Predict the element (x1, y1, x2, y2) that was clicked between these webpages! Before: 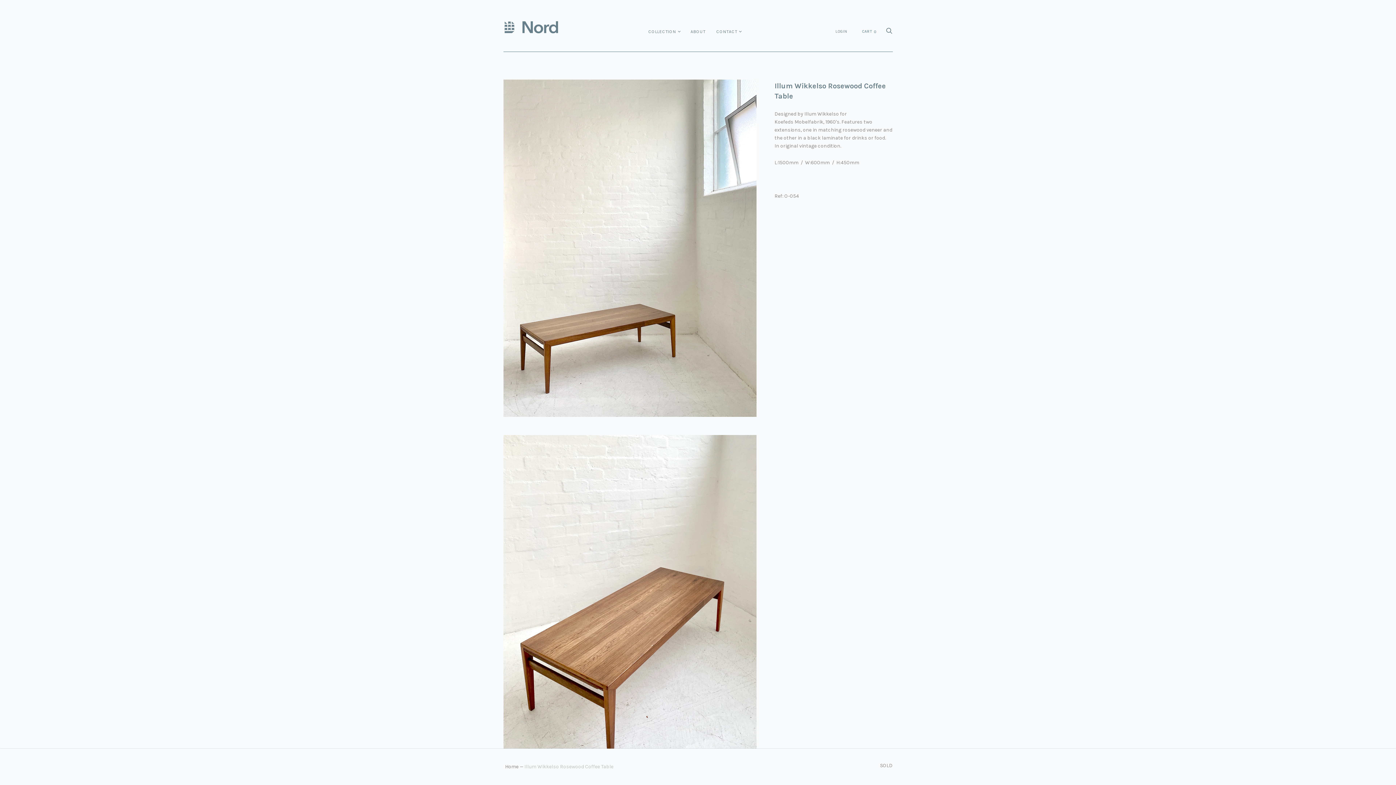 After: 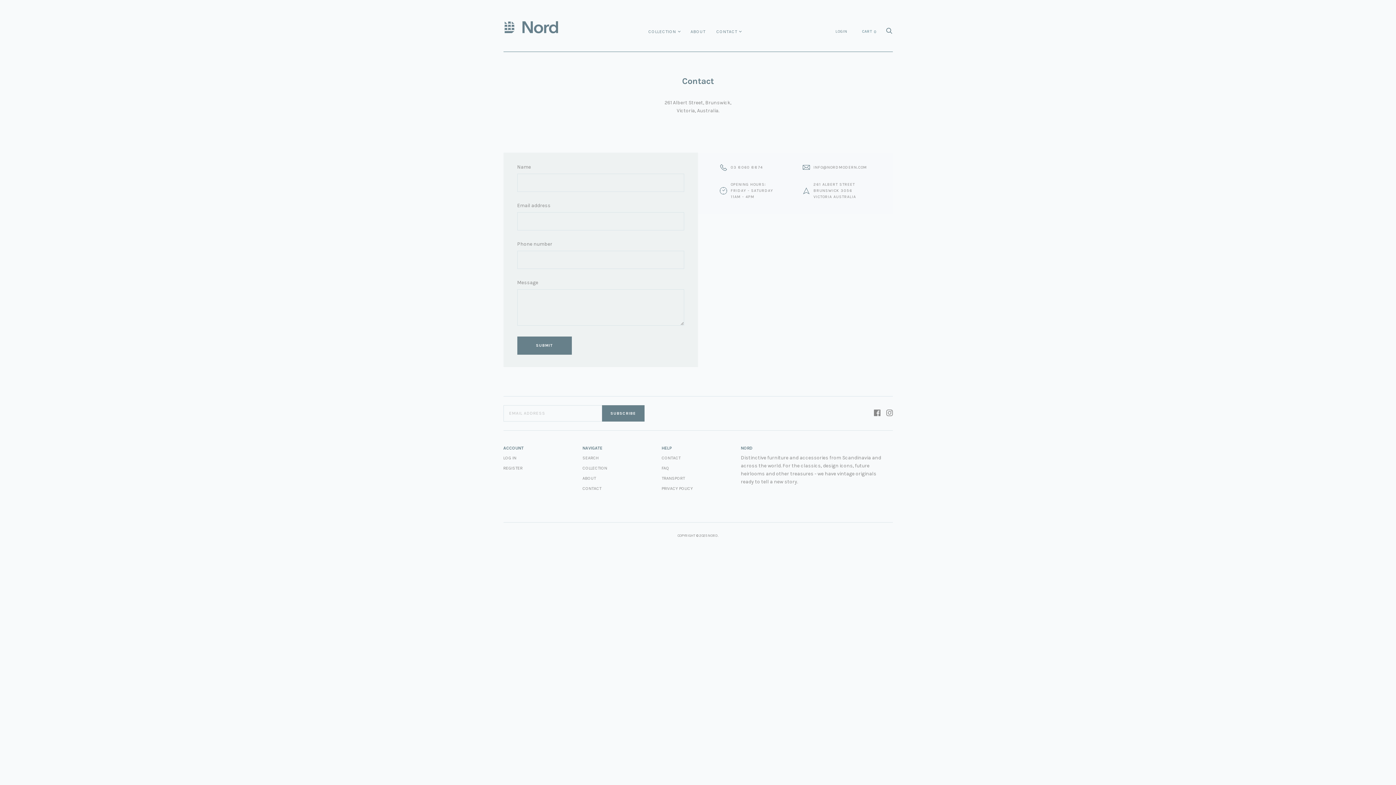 Action: label: CONTACT bbox: (711, 23, 742, 39)